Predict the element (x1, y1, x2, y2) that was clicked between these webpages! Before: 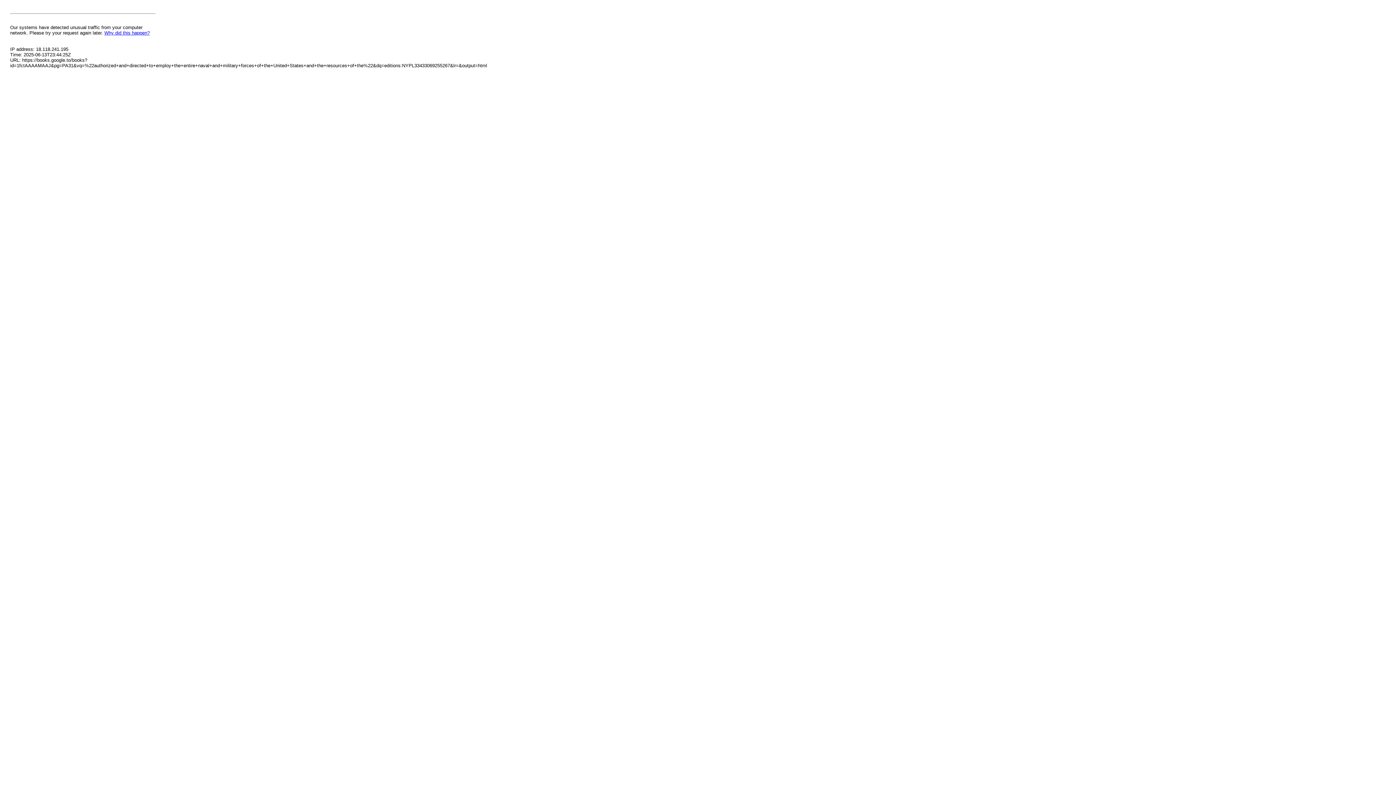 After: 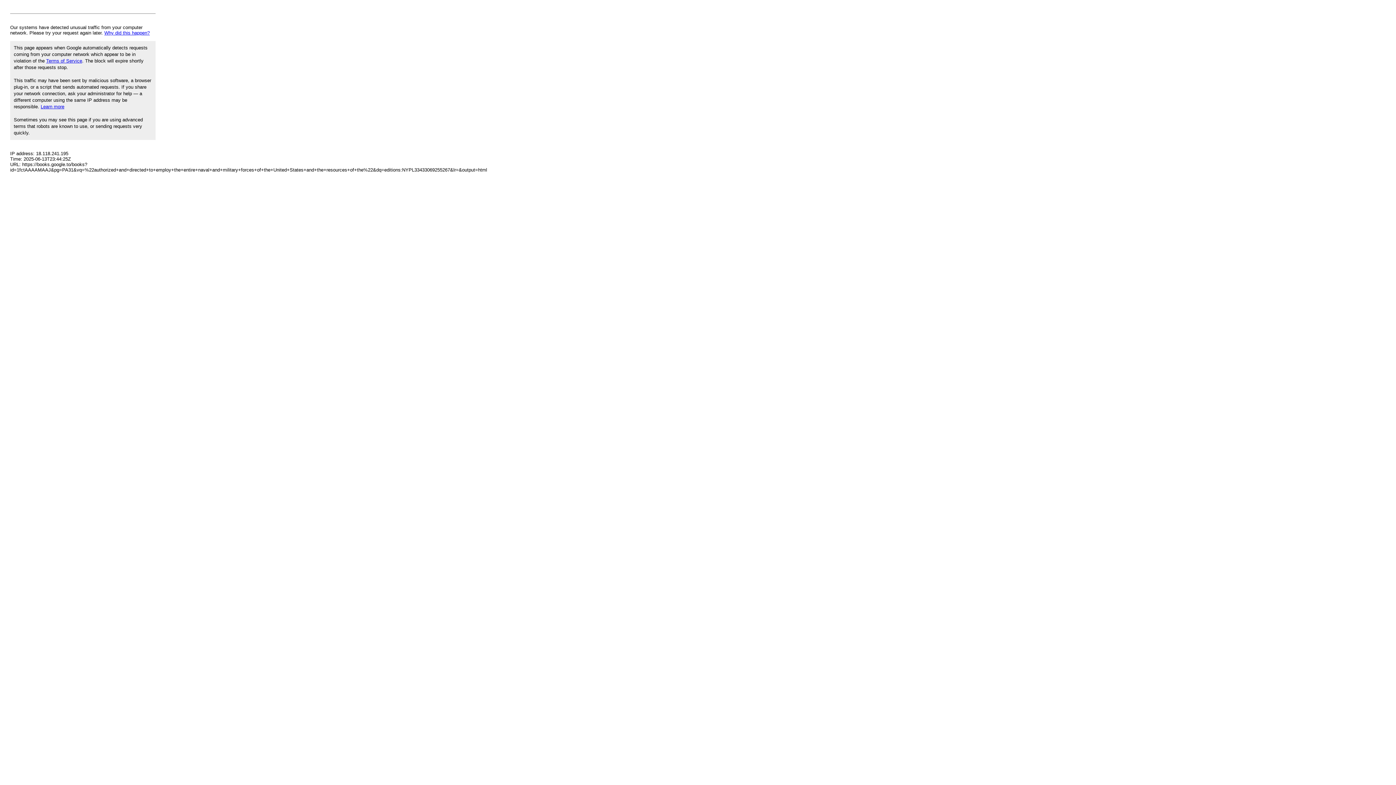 Action: label: Why did this happen? bbox: (104, 30, 149, 35)